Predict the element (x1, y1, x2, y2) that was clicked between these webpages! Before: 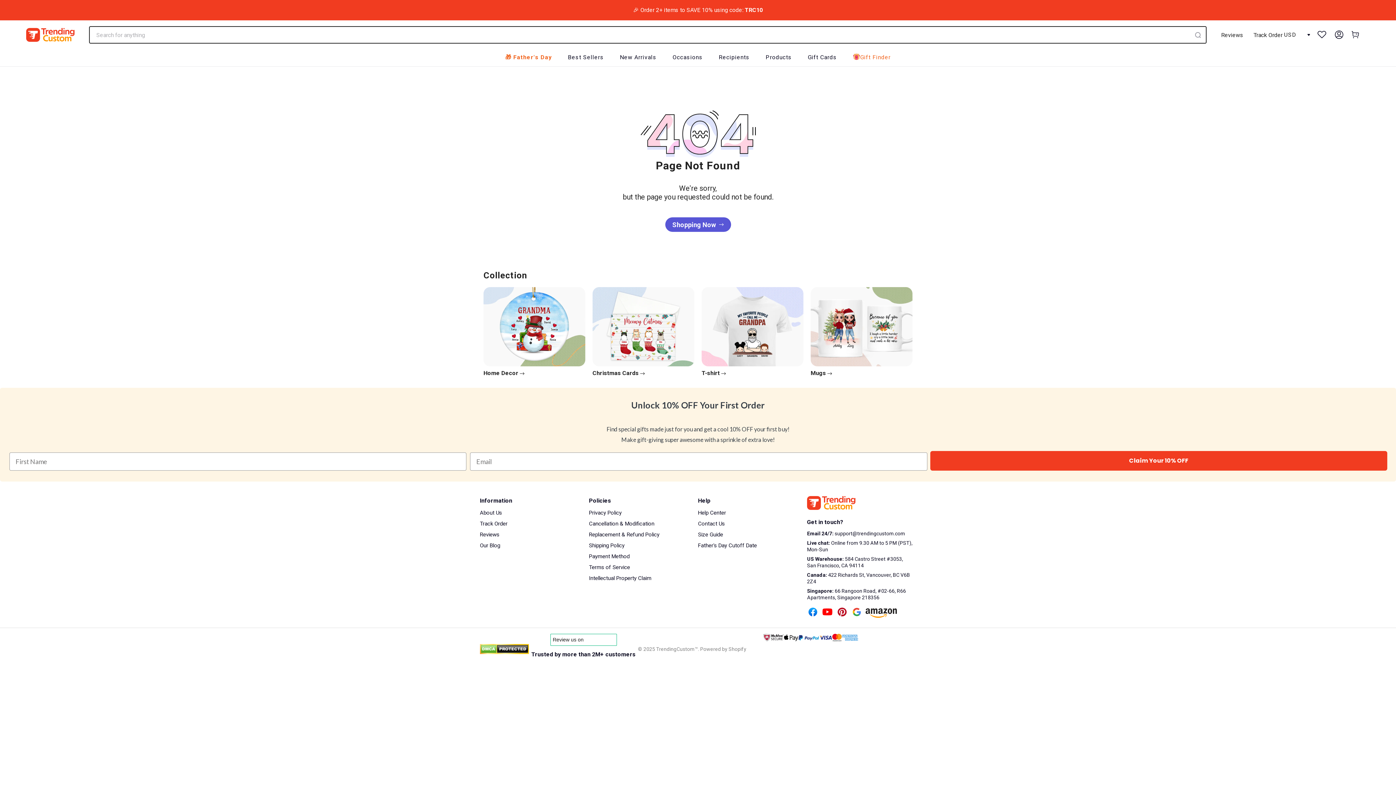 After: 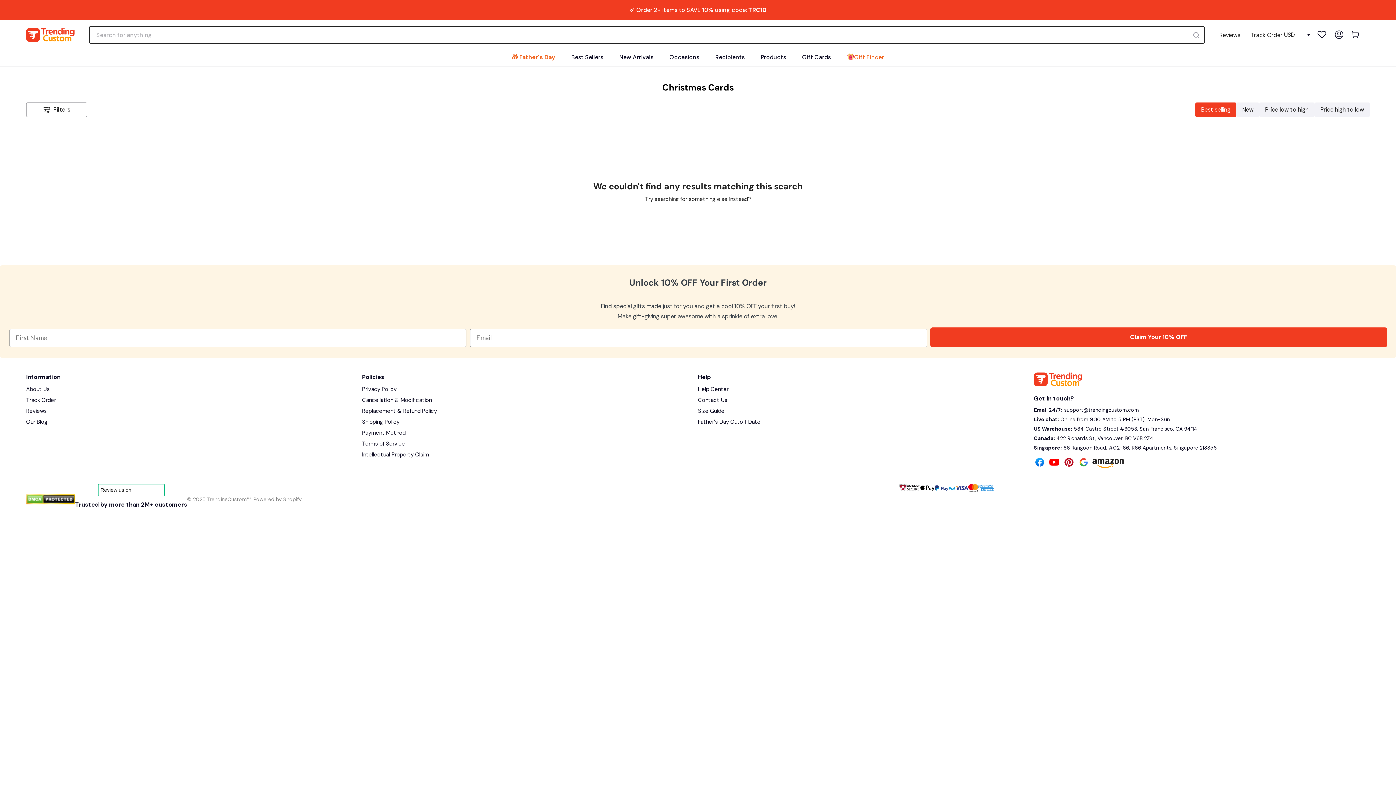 Action: label: Christmas Cards  bbox: (592, 287, 694, 377)